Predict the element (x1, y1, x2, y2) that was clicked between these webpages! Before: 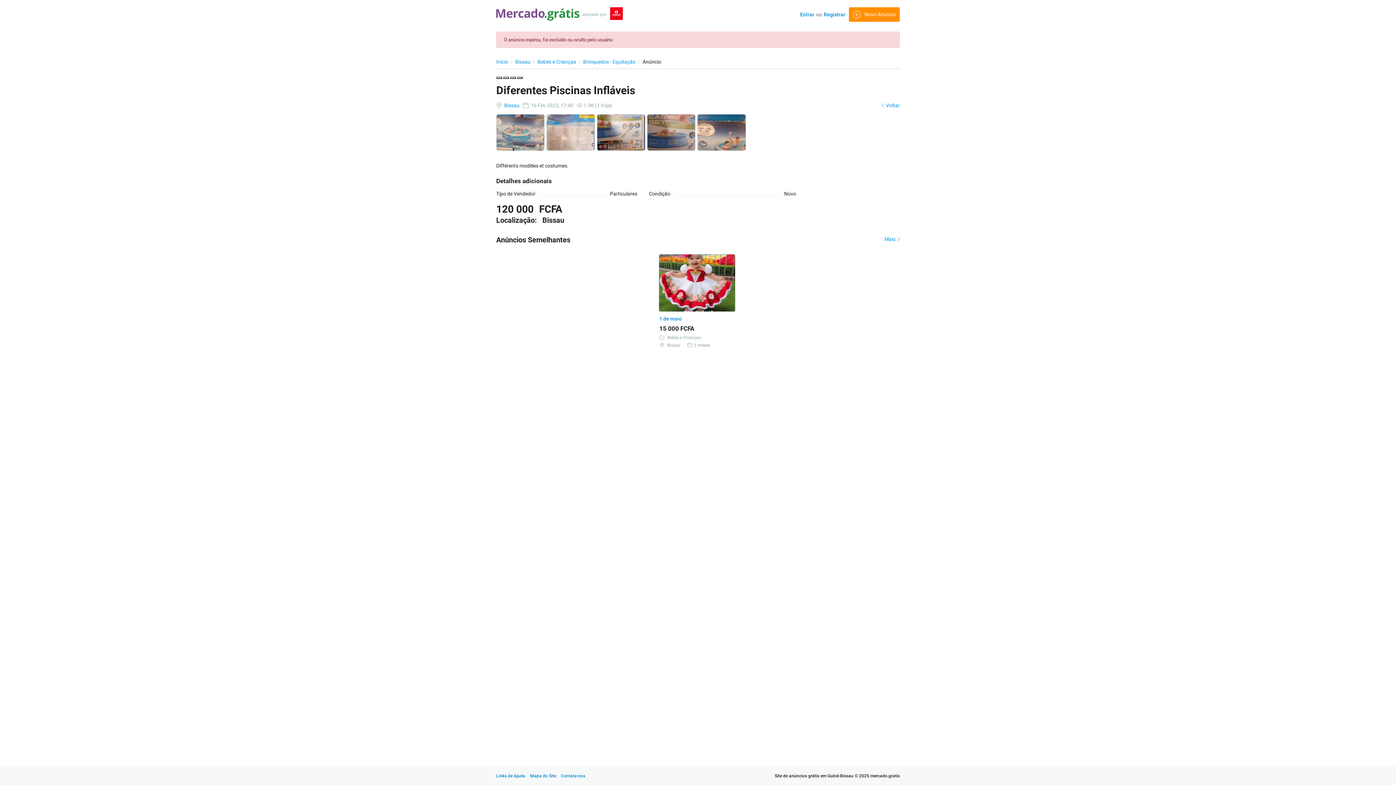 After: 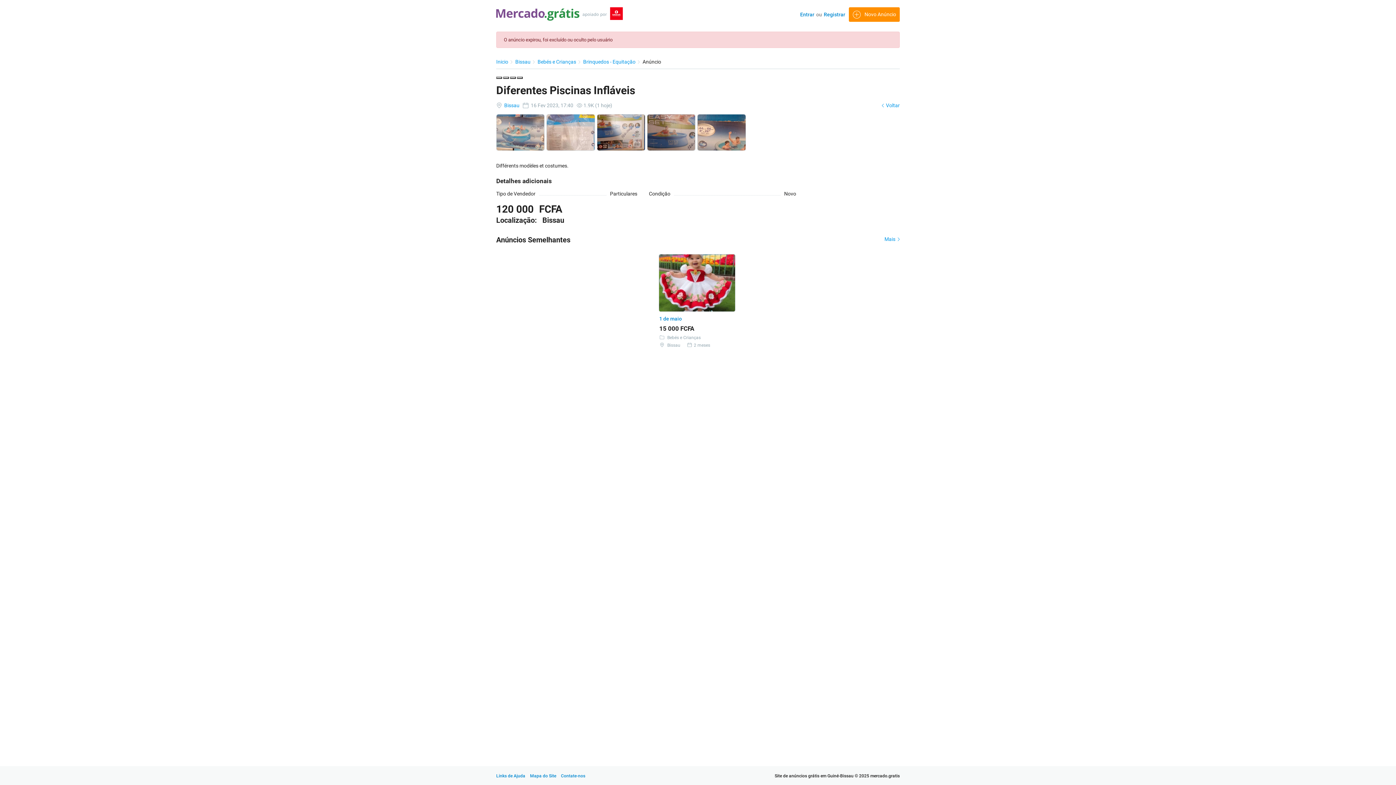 Action: bbox: (503, 76, 509, 78)